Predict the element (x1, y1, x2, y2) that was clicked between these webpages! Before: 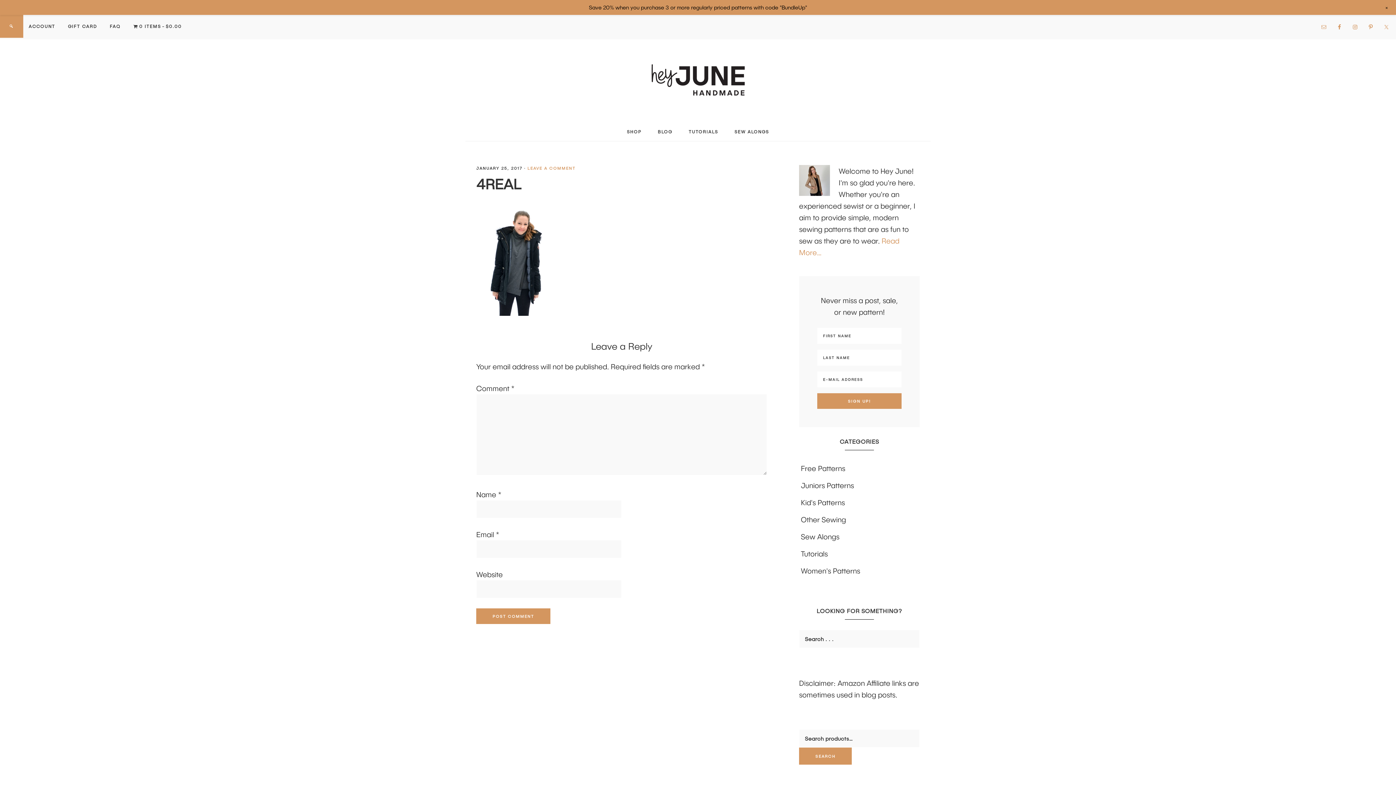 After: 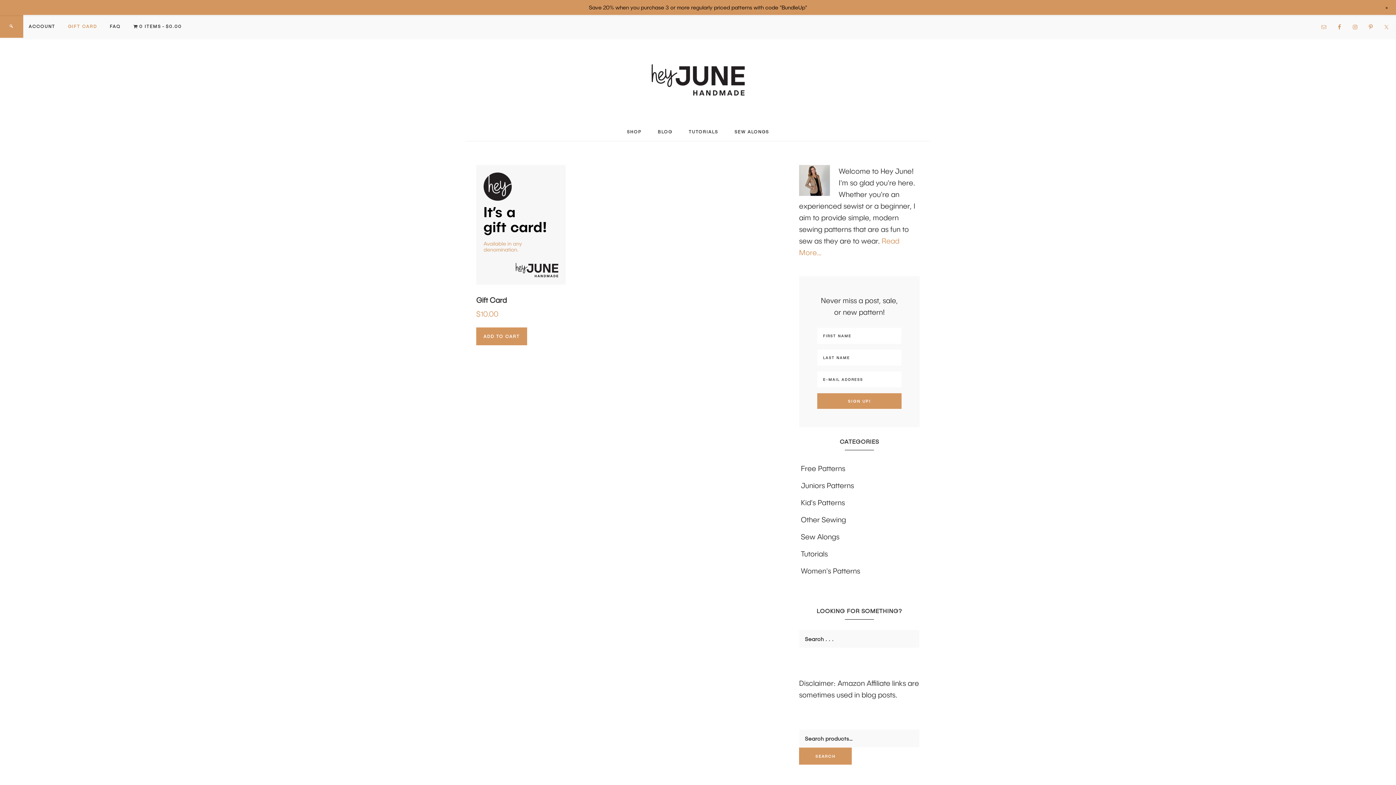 Action: label: GIFT CARD bbox: (62, 14, 102, 37)